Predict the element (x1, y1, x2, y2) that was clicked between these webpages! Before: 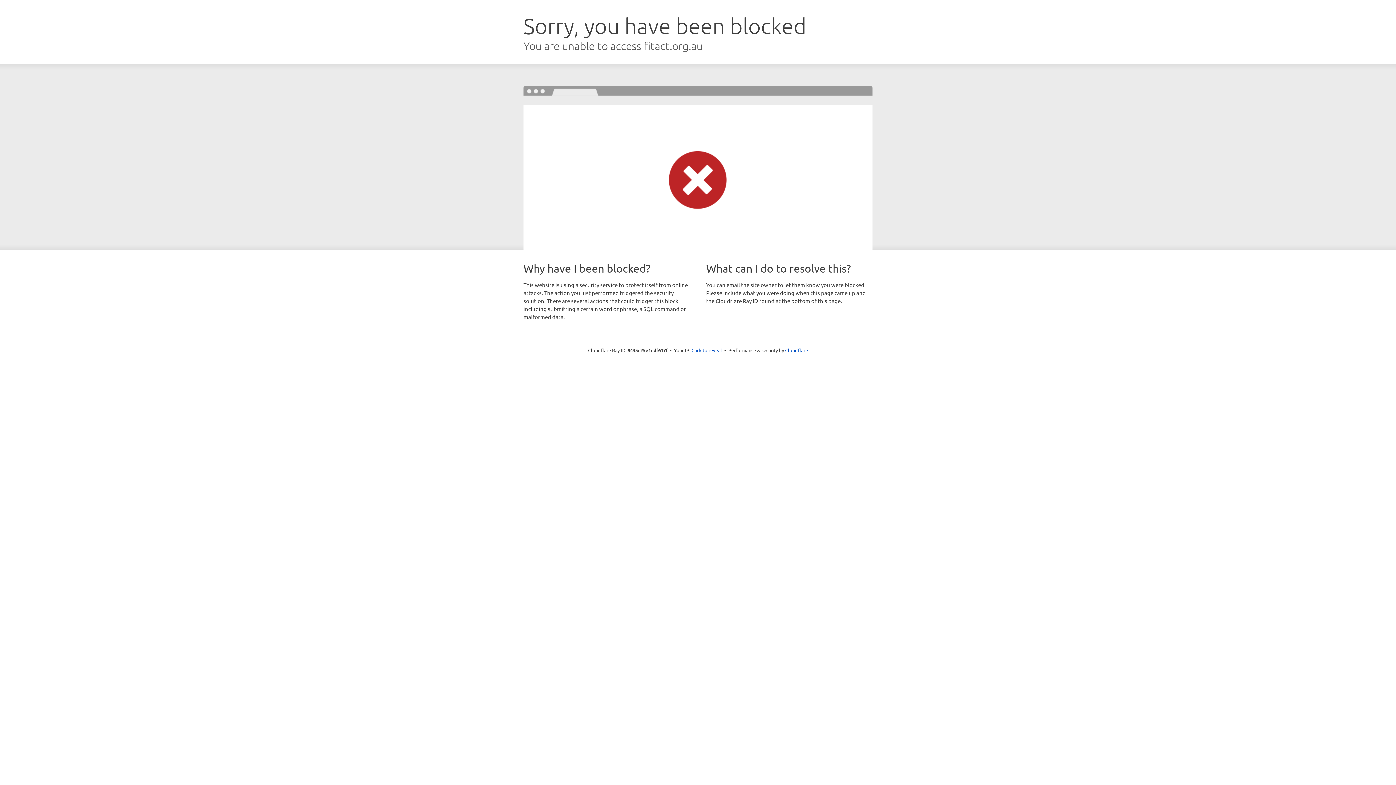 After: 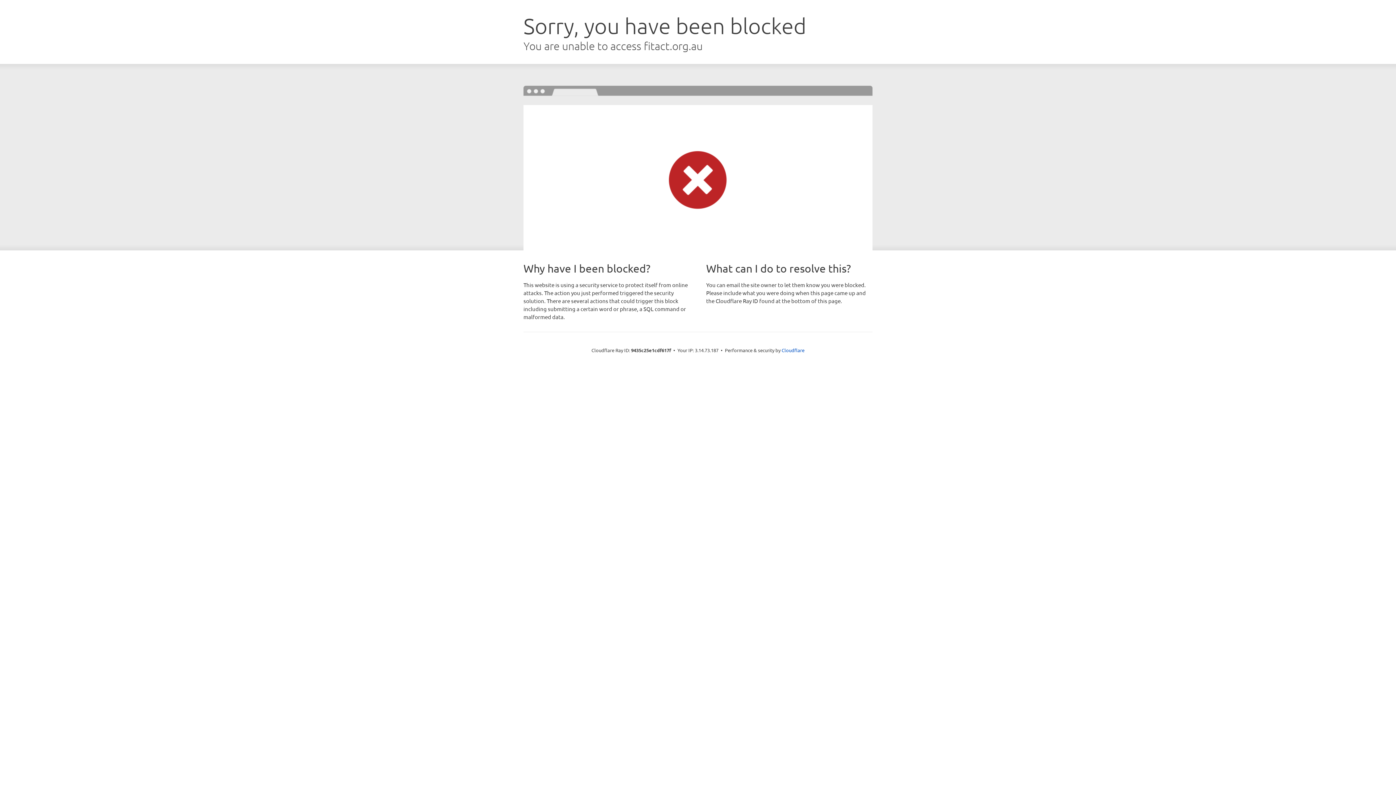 Action: bbox: (691, 346, 722, 353) label: Click to reveal